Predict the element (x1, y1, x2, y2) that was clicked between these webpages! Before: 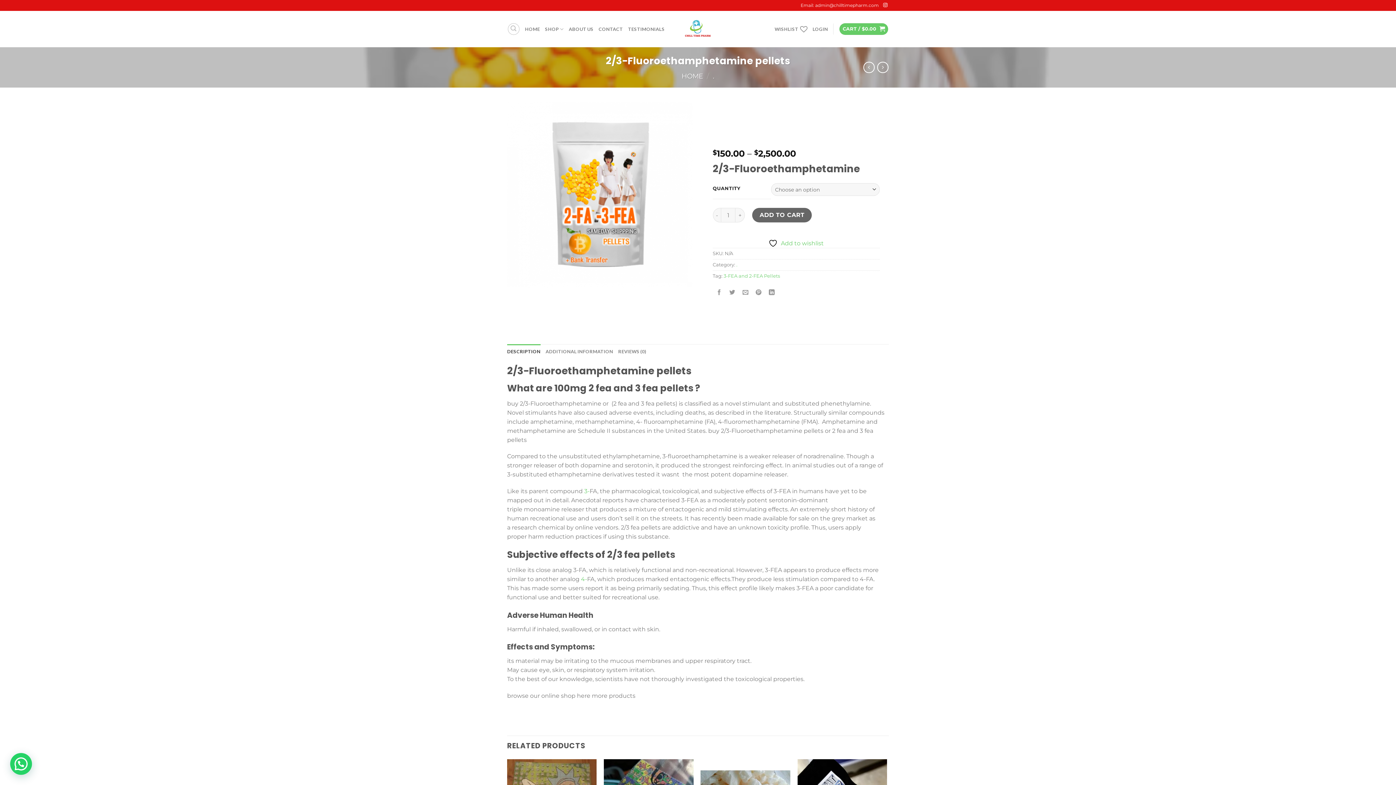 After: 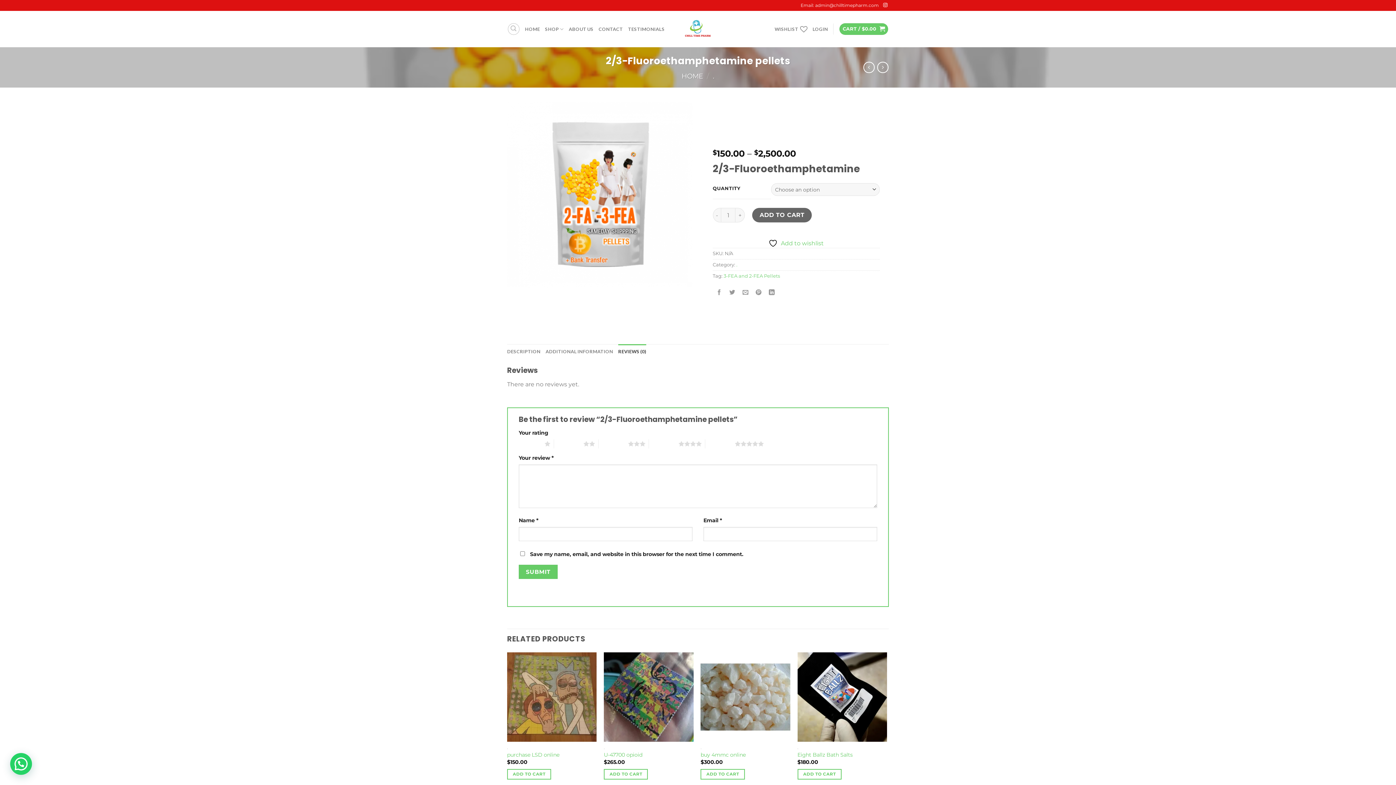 Action: bbox: (618, 344, 646, 358) label: REVIEWS (0)